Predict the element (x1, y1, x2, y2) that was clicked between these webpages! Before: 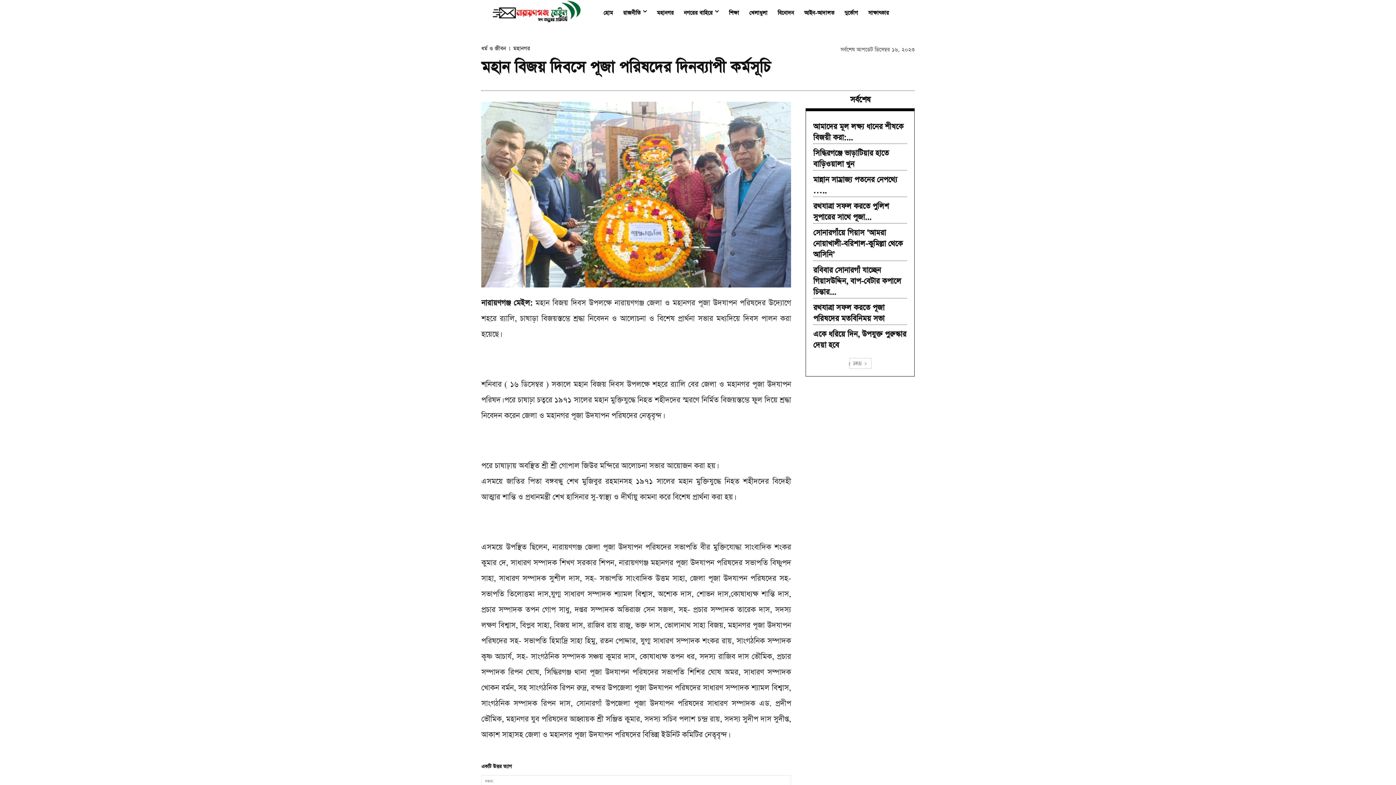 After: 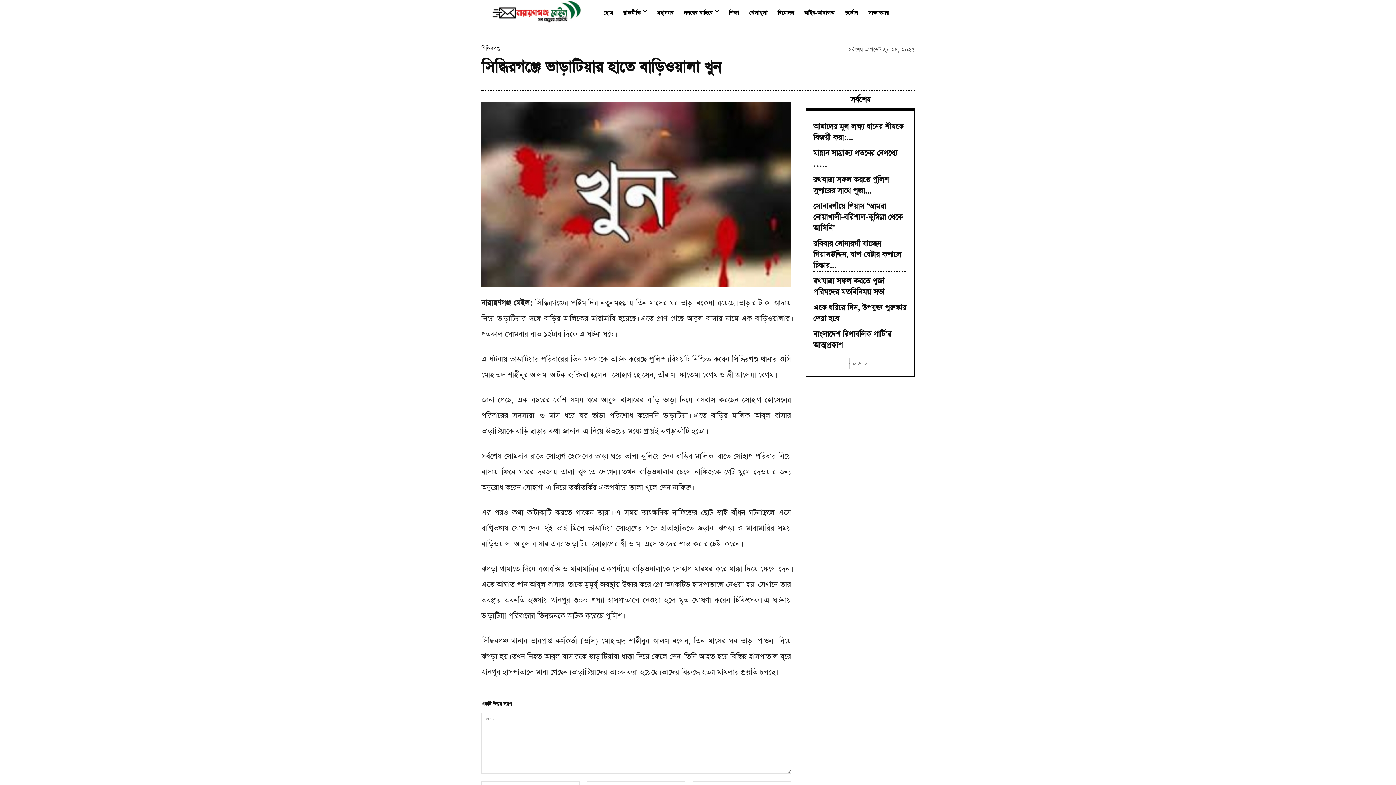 Action: bbox: (813, 147, 889, 169) label: সিদ্ধিরগঞ্জে ভাড়াটিয়ার হাতে বাড়িওয়ালা খুন